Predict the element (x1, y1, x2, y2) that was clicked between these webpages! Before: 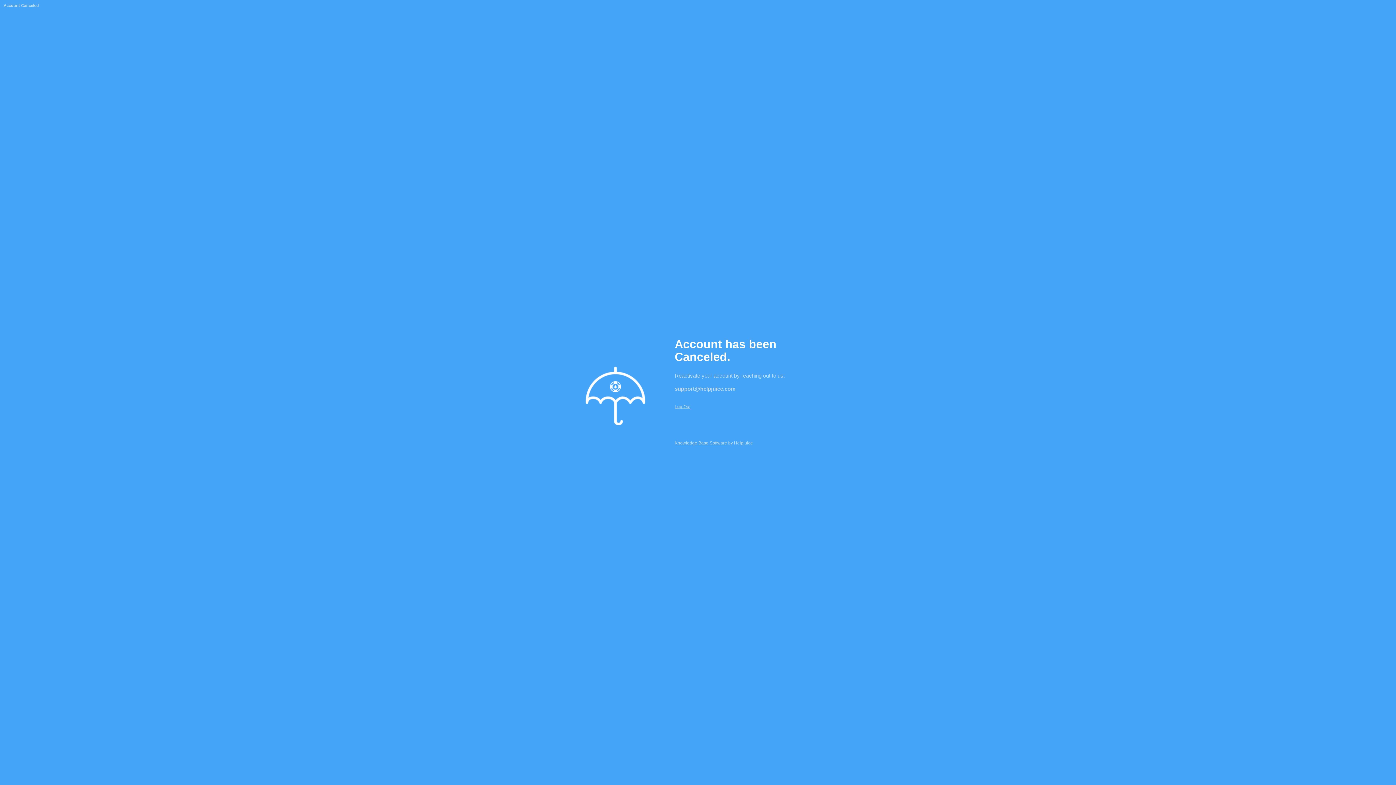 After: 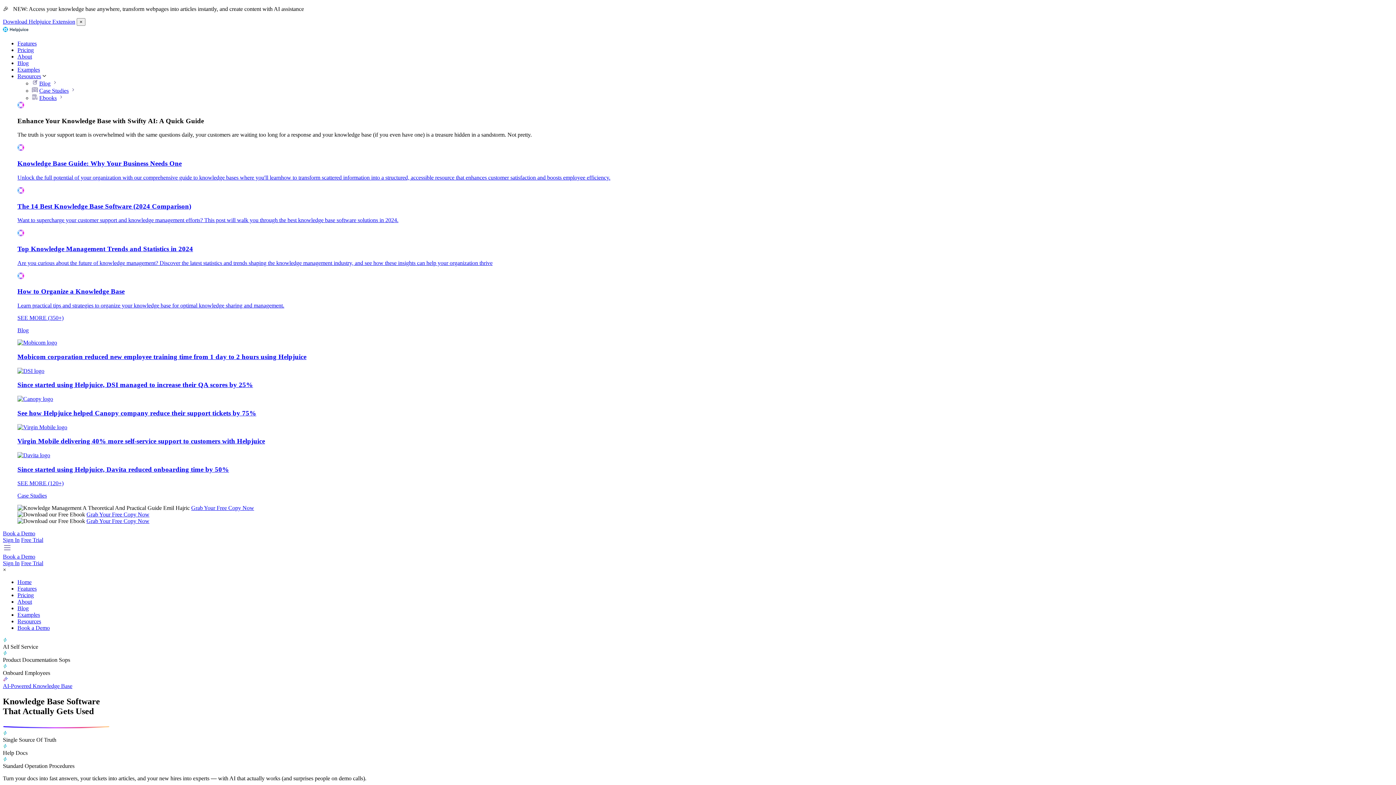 Action: label: Log Out bbox: (674, 404, 690, 409)